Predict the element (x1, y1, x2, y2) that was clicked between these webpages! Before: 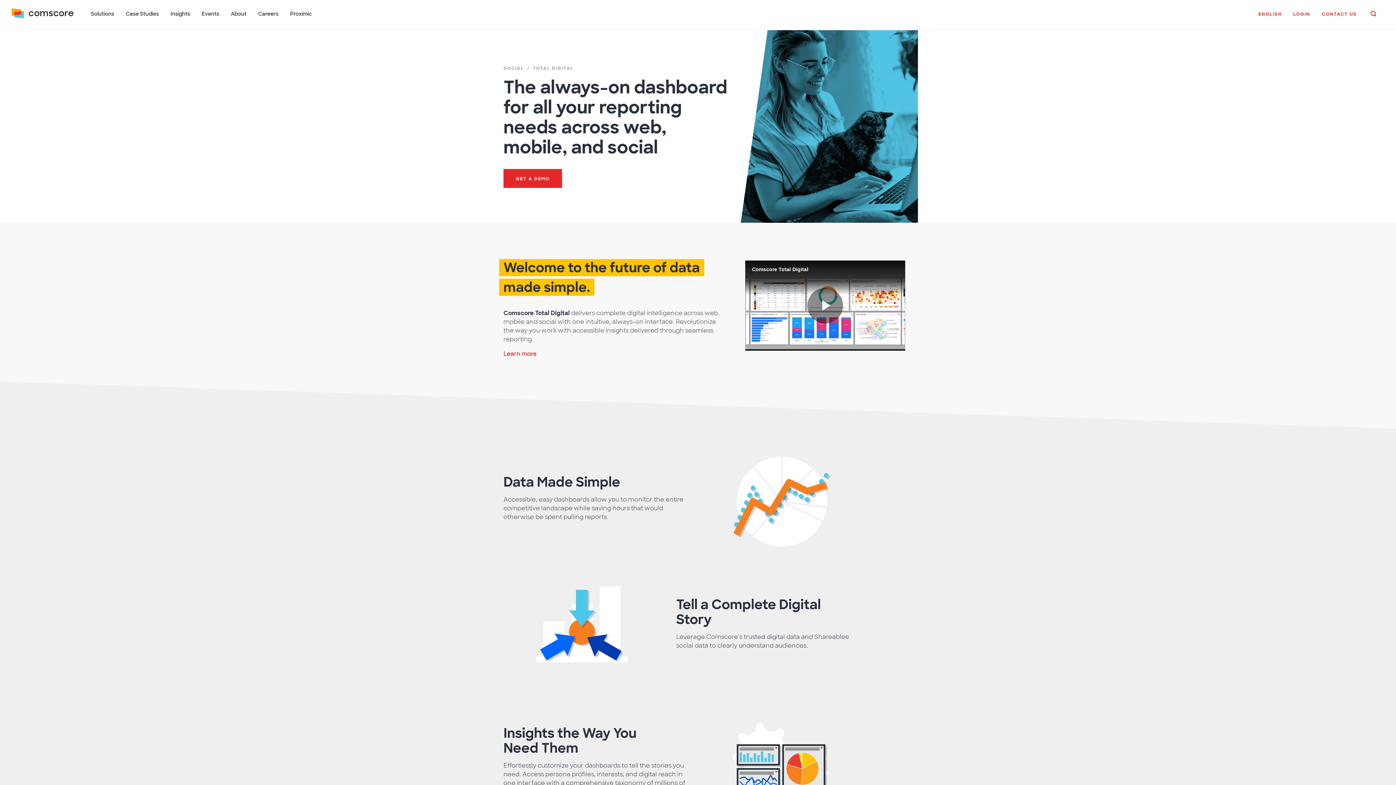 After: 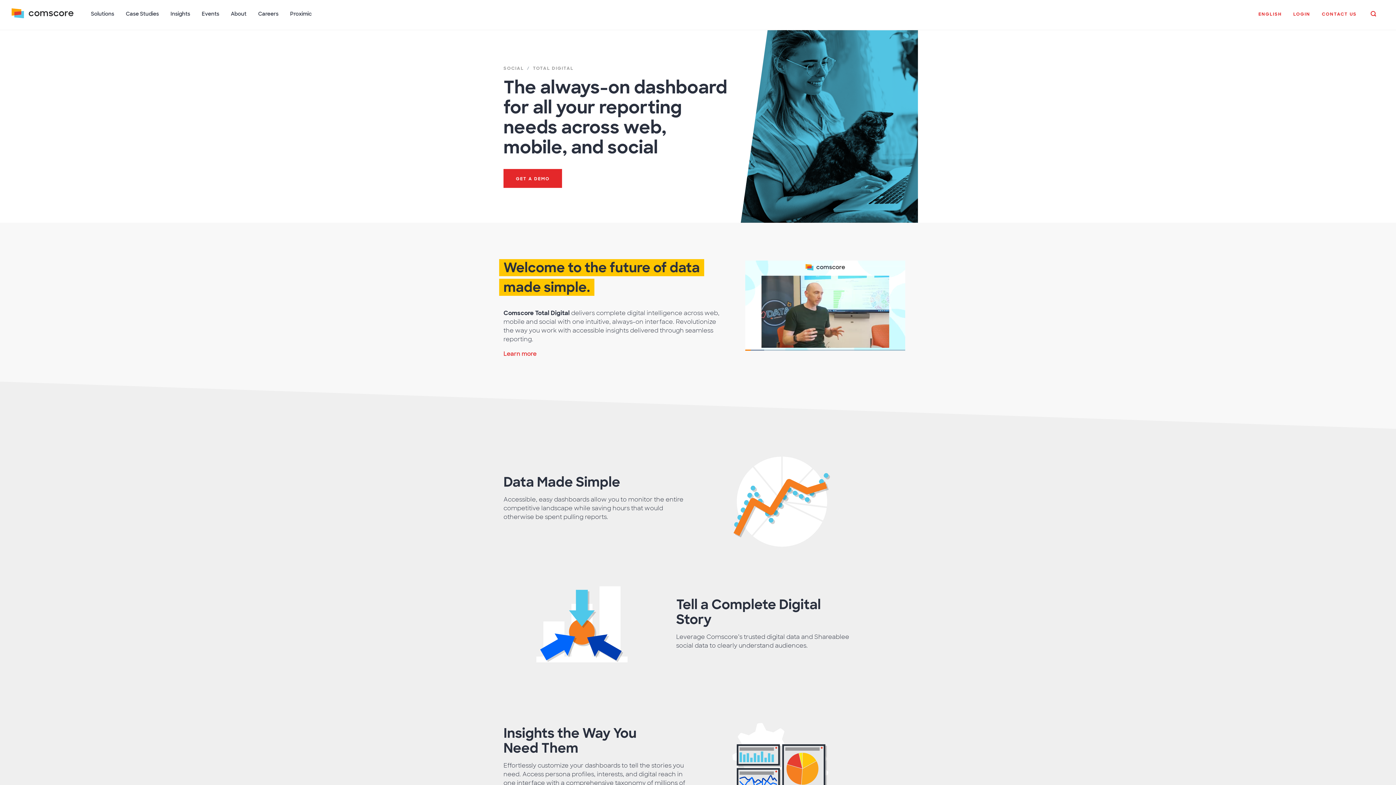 Action: bbox: (807, 287, 843, 323) label: Play Video